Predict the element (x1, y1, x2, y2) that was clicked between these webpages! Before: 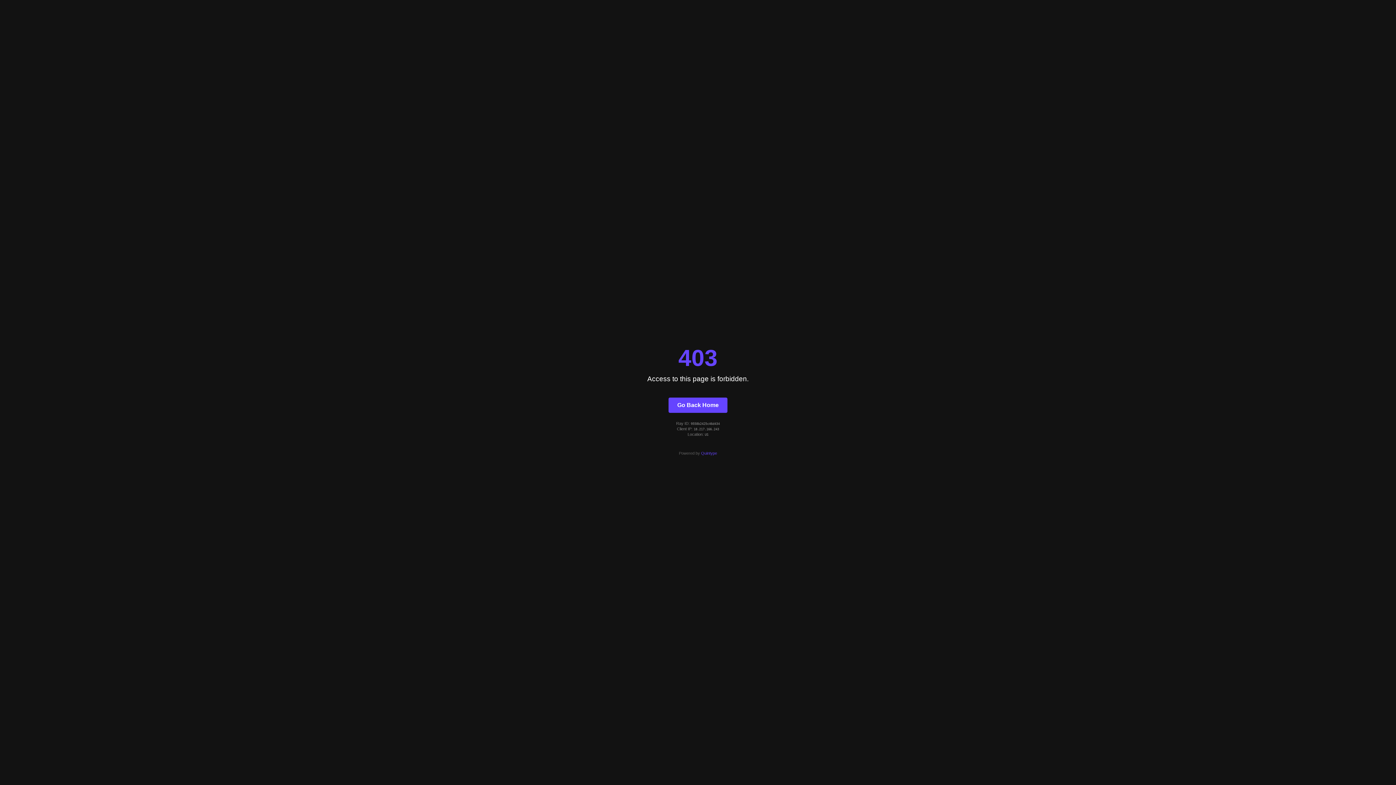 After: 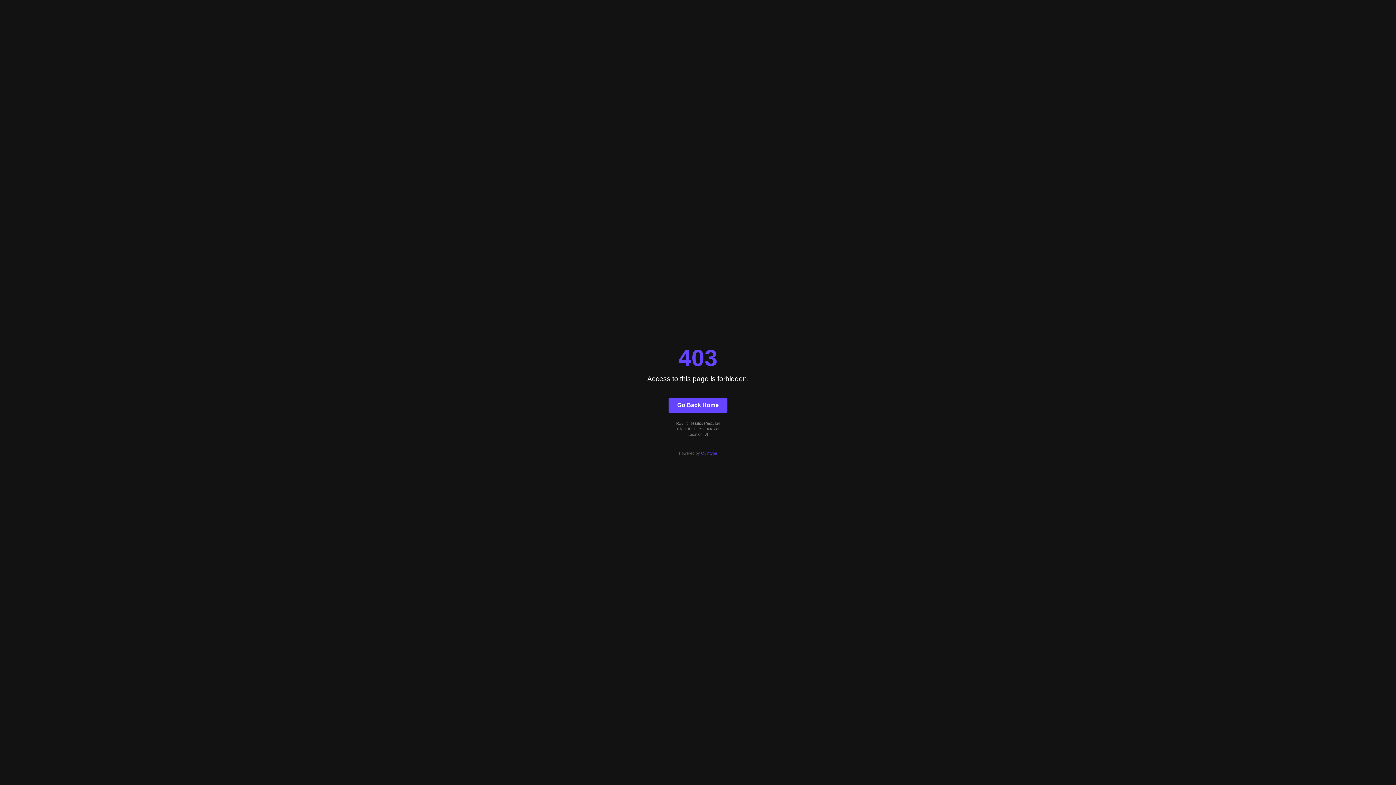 Action: label: Go Back Home bbox: (668, 397, 727, 412)